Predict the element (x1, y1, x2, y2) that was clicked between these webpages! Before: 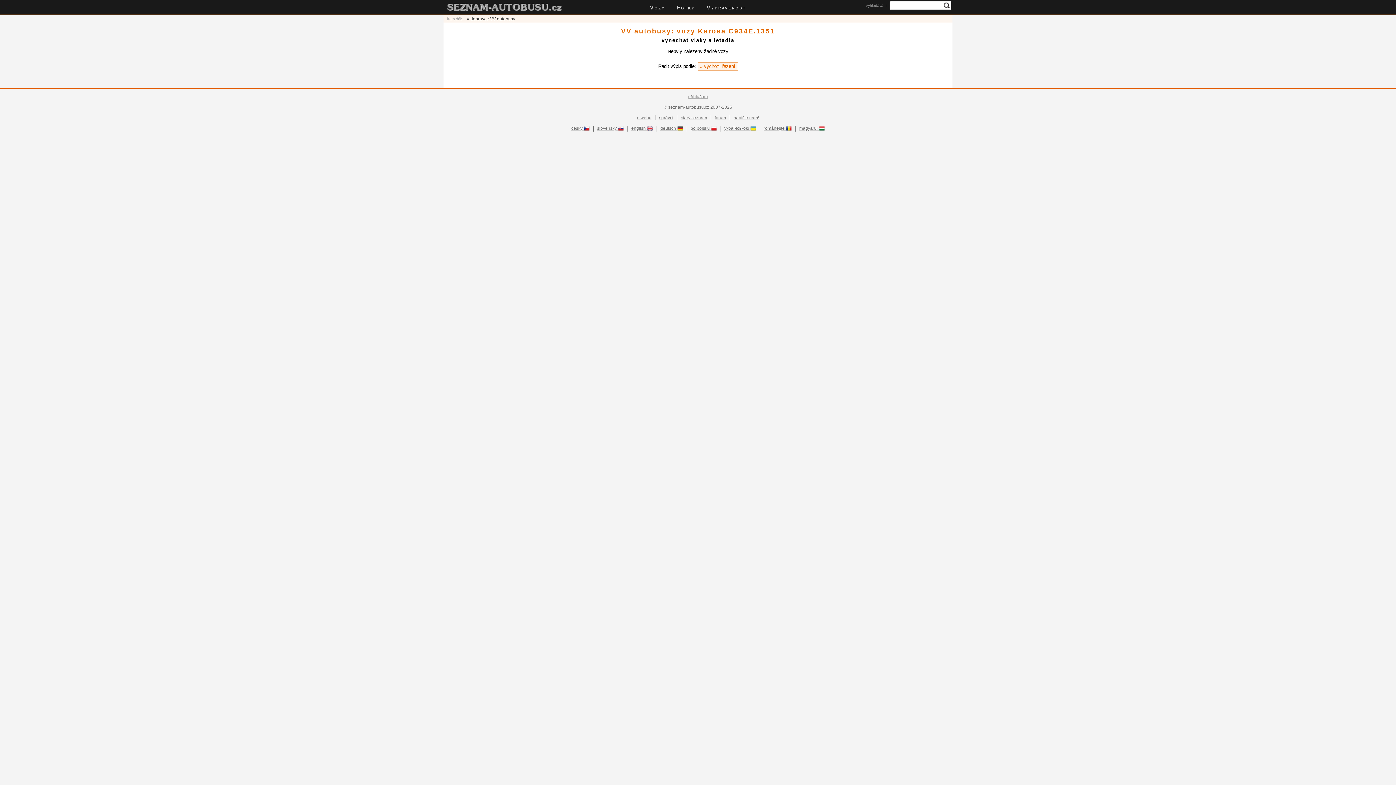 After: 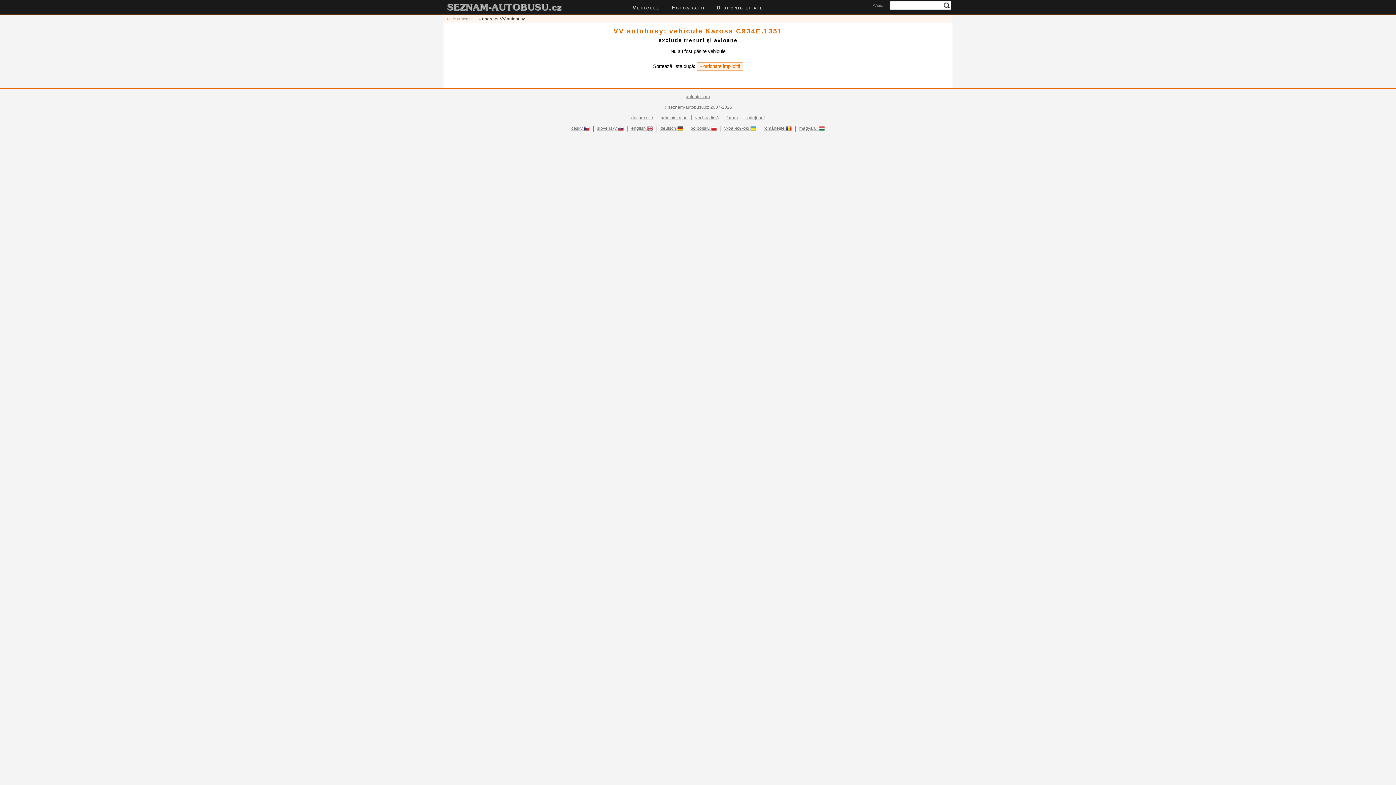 Action: bbox: (759, 125, 795, 131) label: românește 